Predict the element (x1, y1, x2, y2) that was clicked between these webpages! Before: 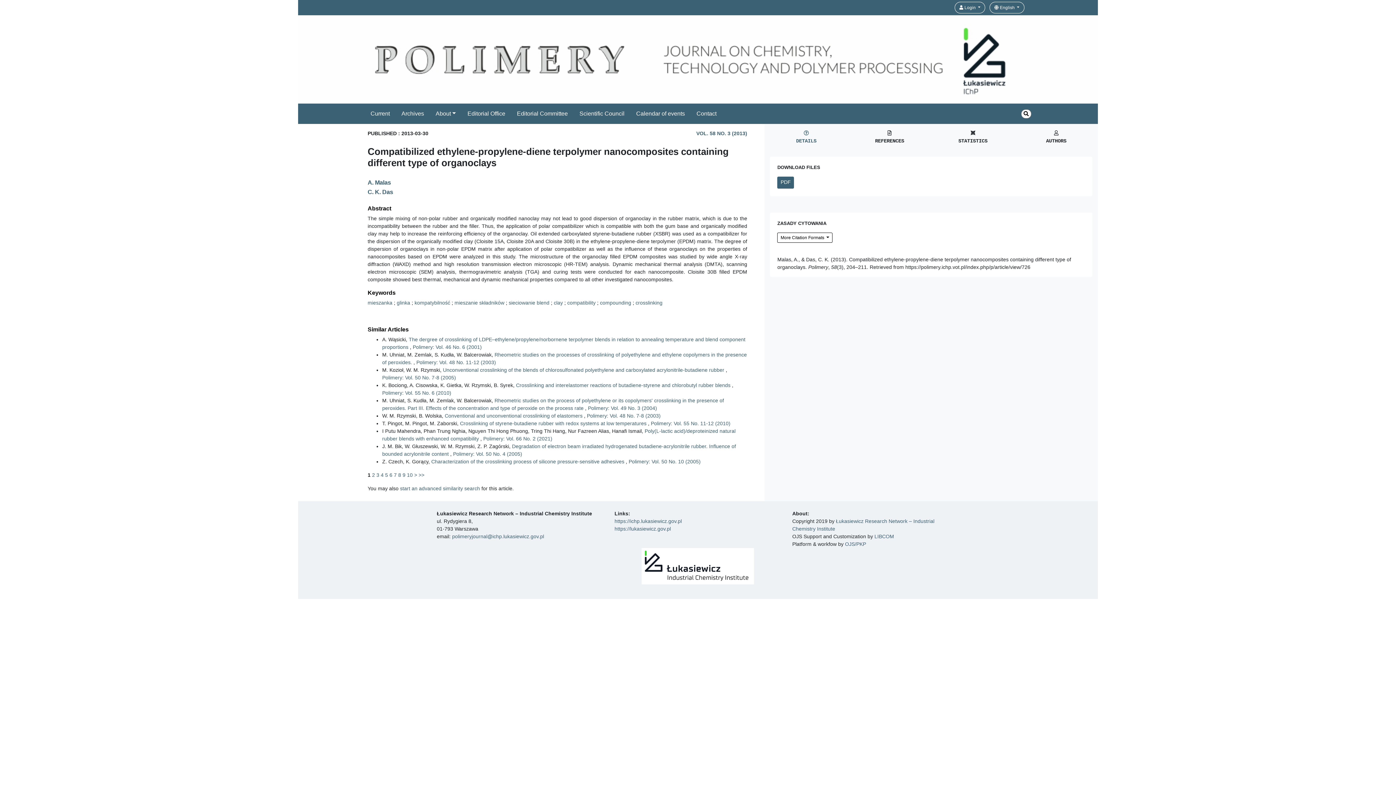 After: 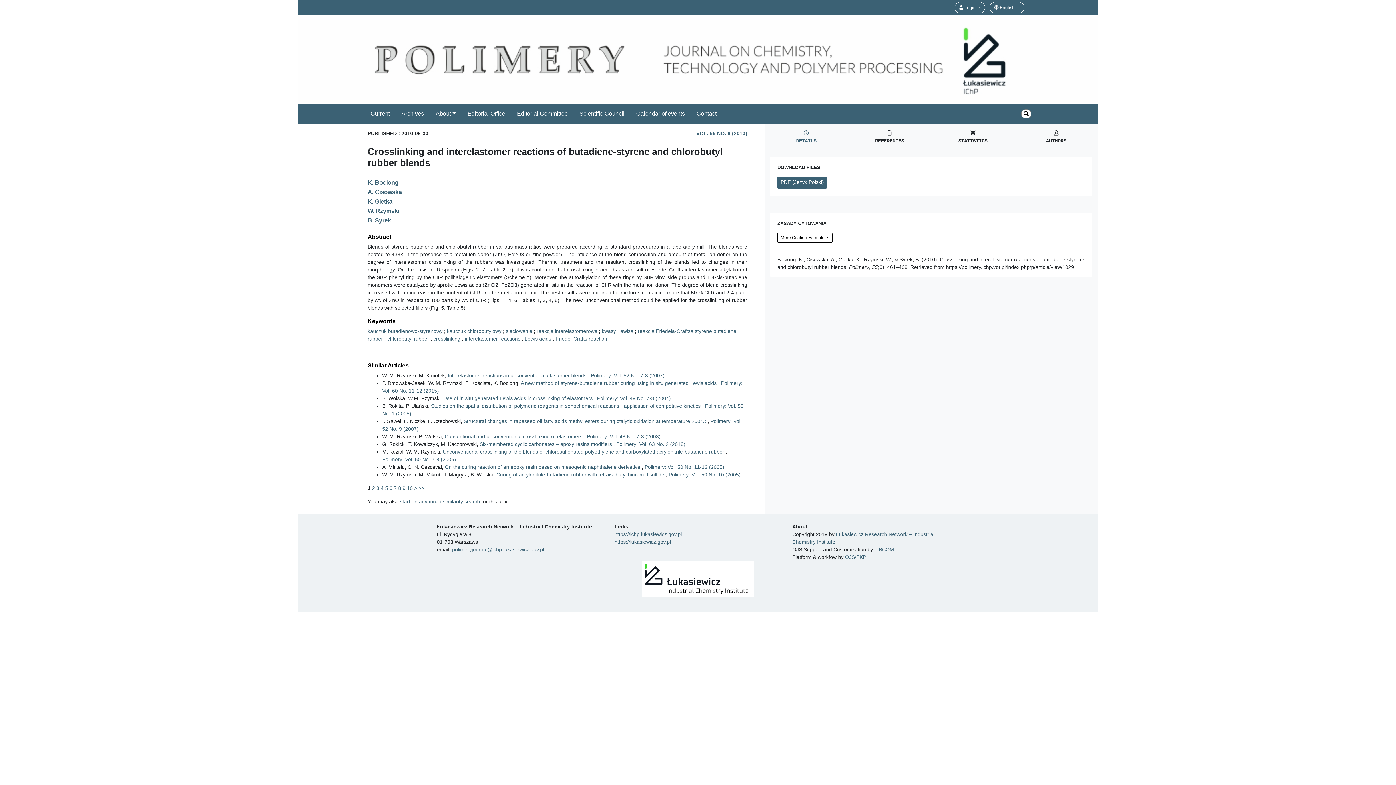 Action: bbox: (516, 382, 732, 388) label: Crosslinking and interelastomer reactions of butadiene-styrene and chlorobutyl rubber blends 